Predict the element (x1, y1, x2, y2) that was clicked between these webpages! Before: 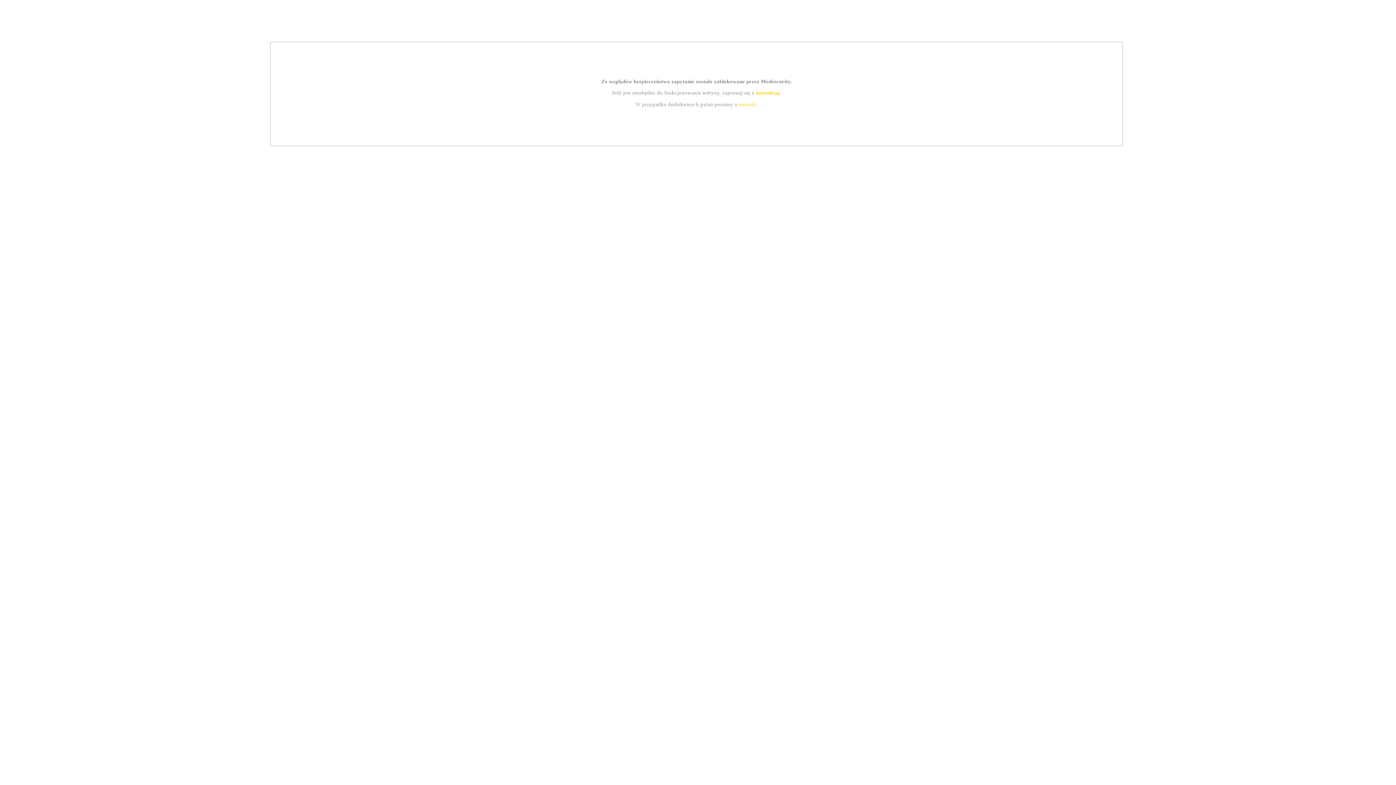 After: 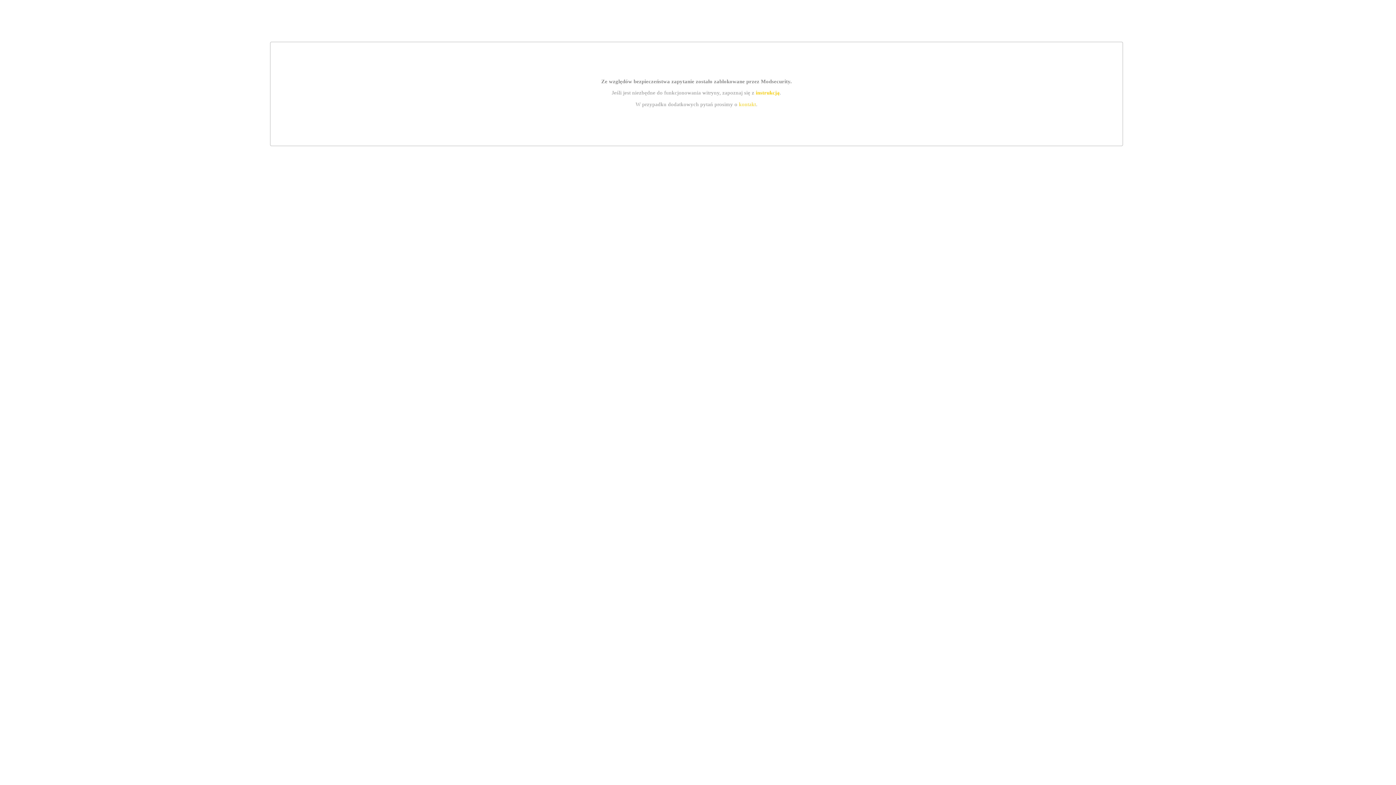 Action: label: instrukcją bbox: (755, 89, 779, 95)